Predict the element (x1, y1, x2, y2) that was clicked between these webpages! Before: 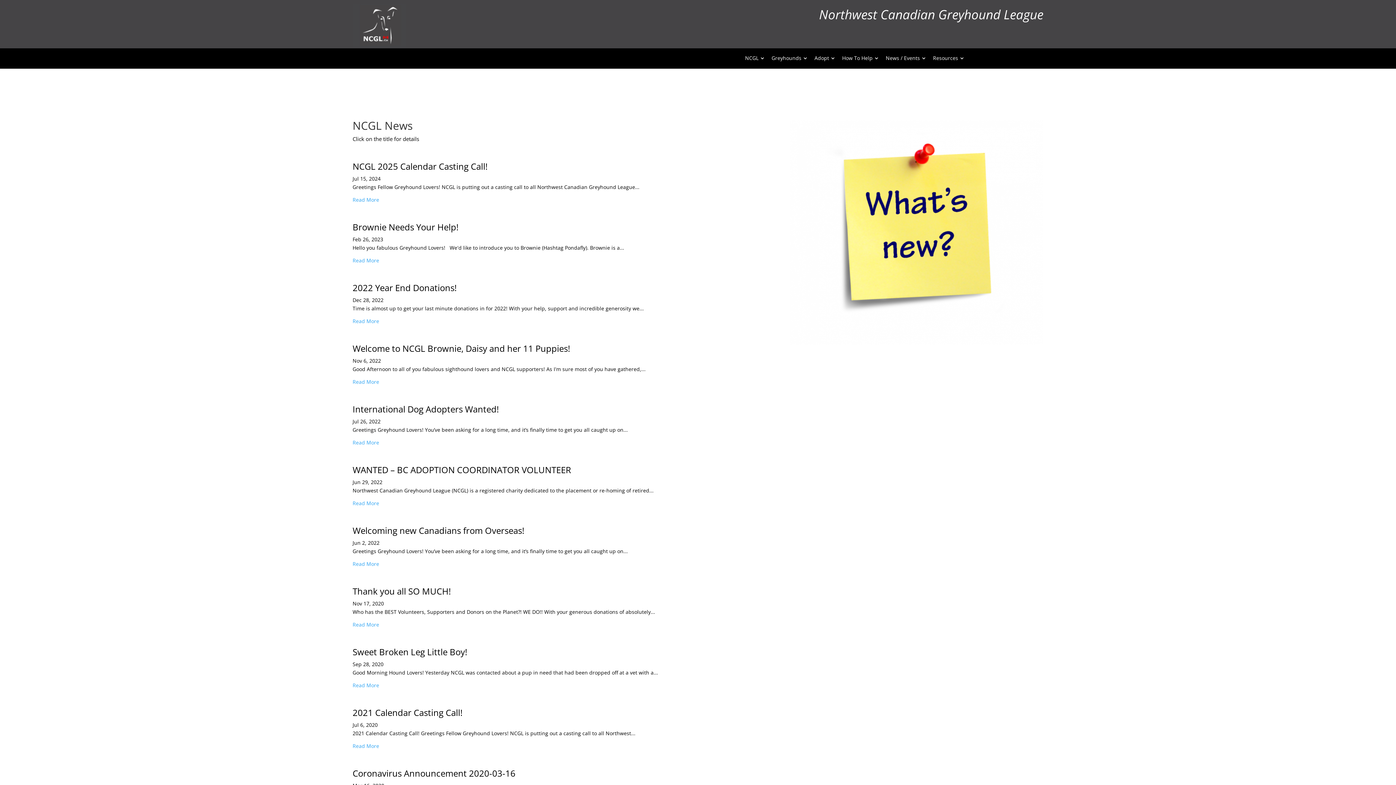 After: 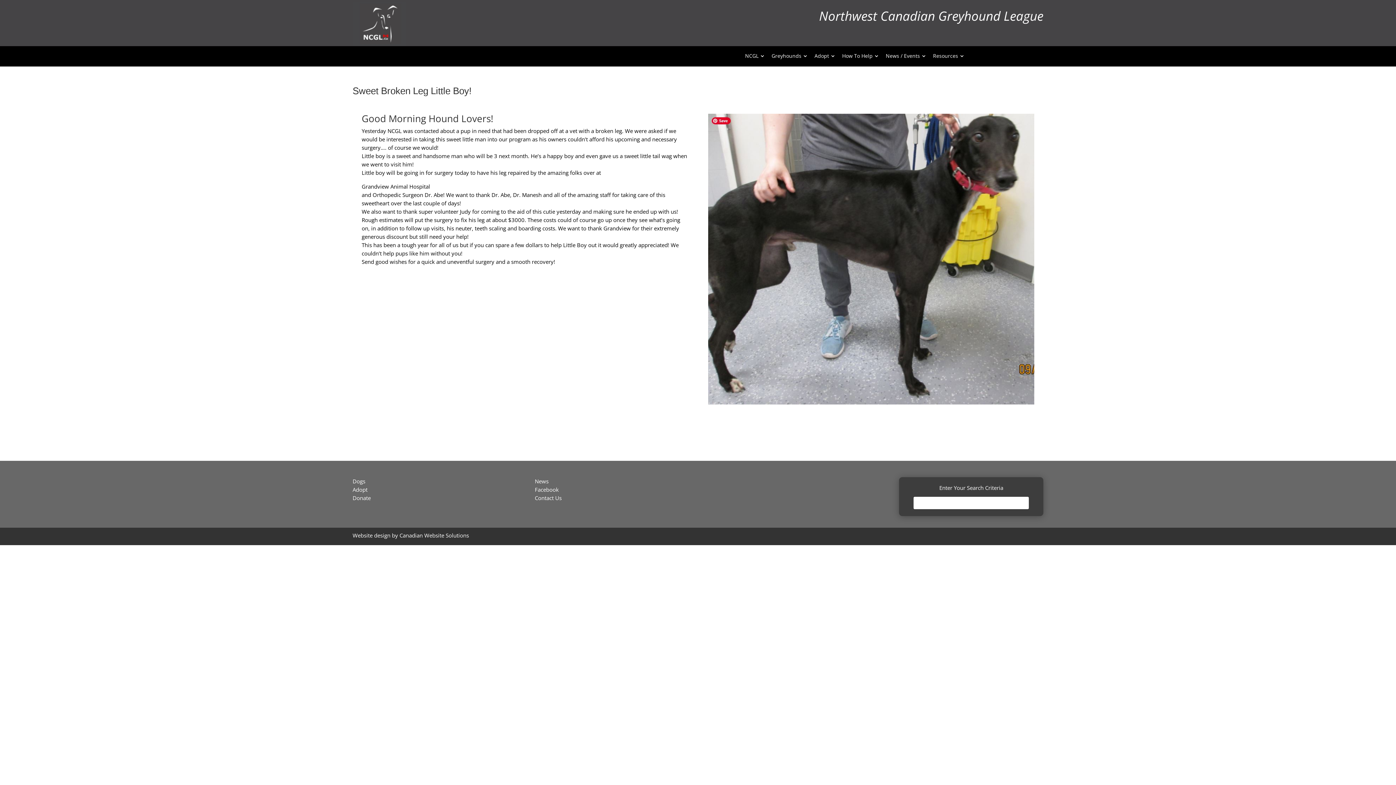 Action: bbox: (352, 646, 467, 658) label: Sweet Broken Leg Little Boy!